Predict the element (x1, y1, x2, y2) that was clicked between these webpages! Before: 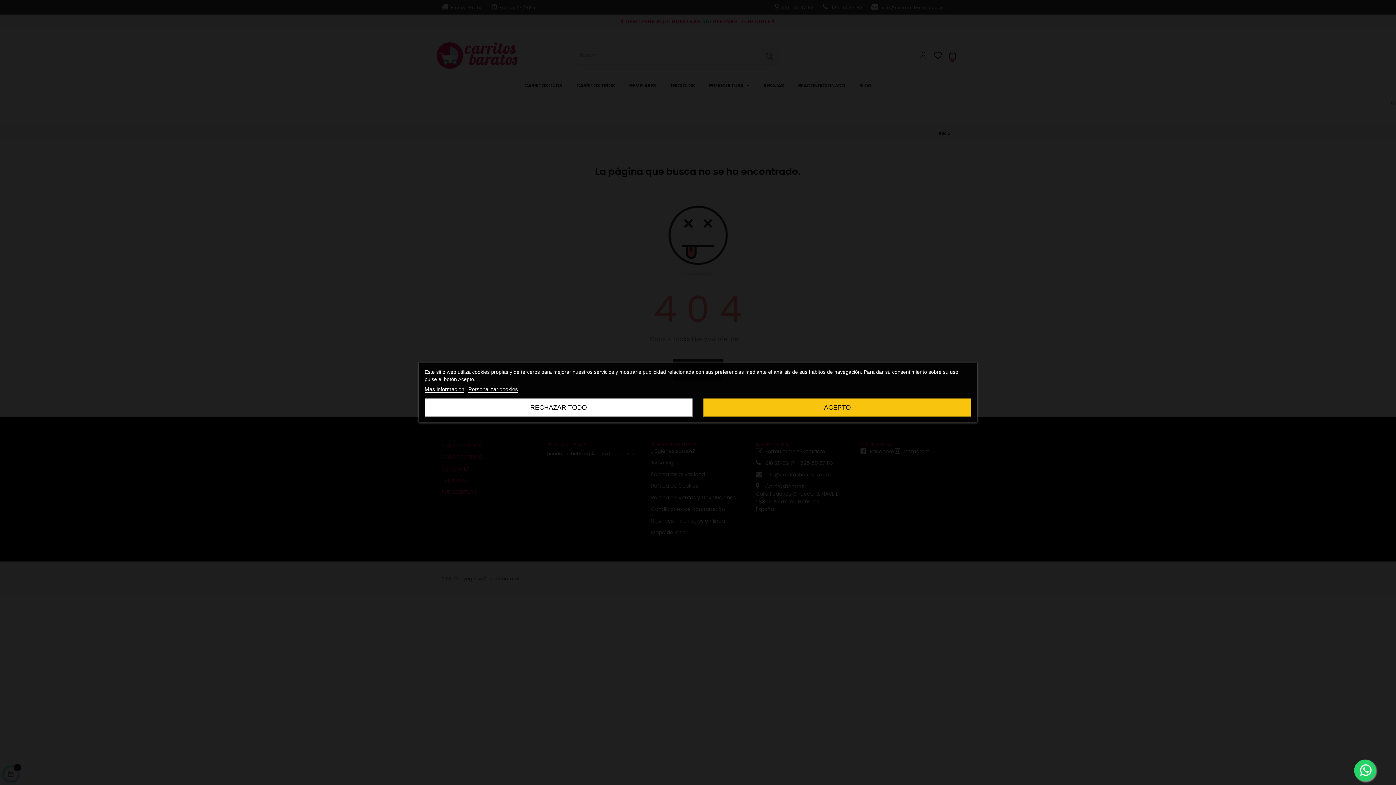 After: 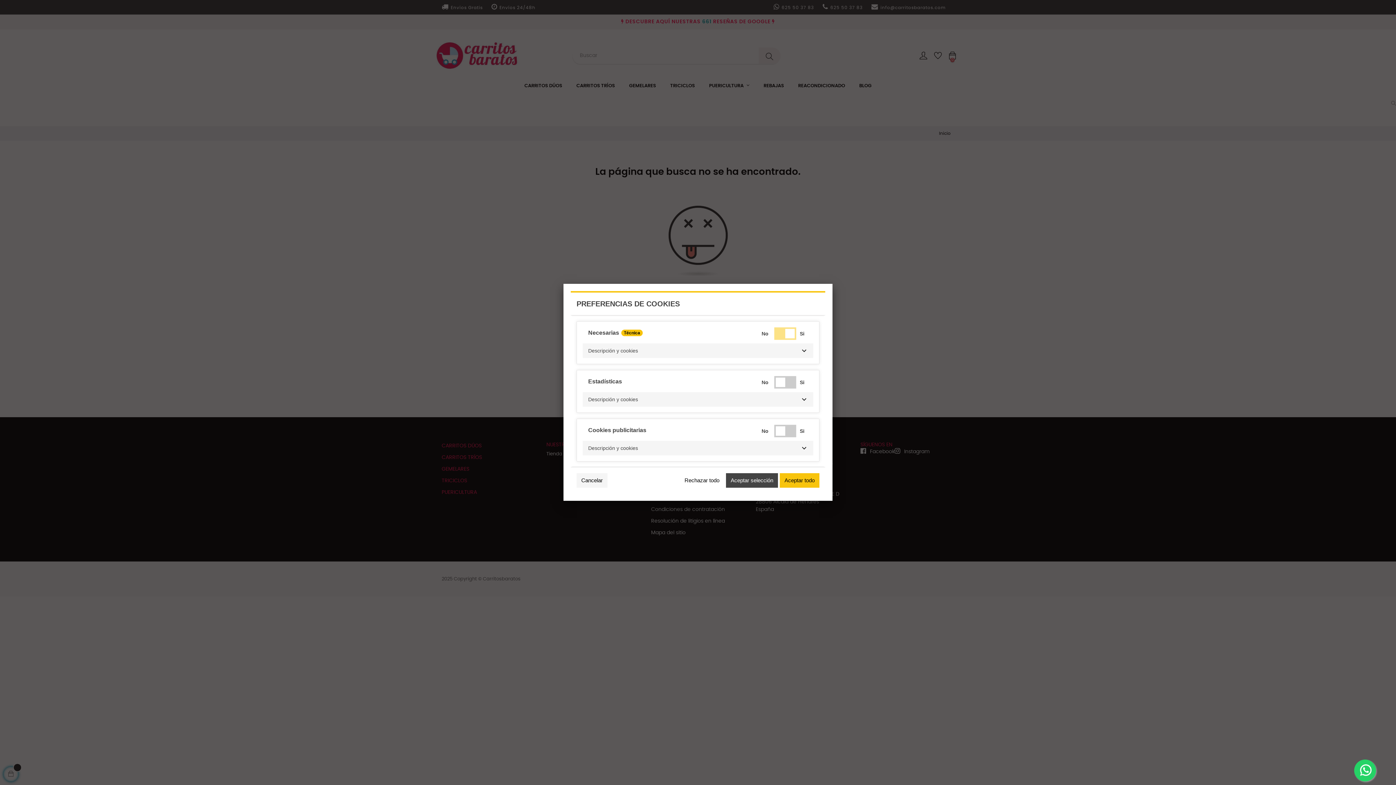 Action: label: Personalizar cookies bbox: (468, 386, 518, 392)